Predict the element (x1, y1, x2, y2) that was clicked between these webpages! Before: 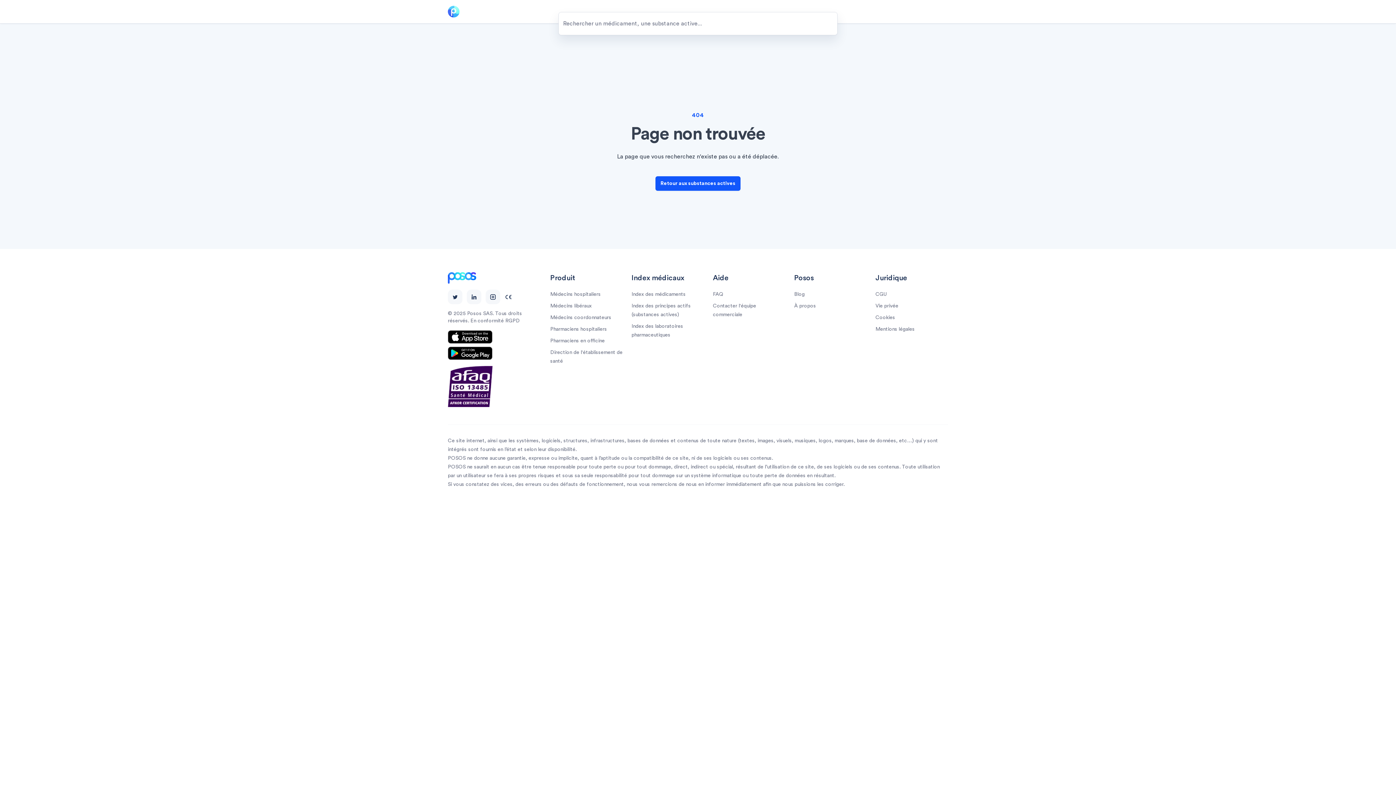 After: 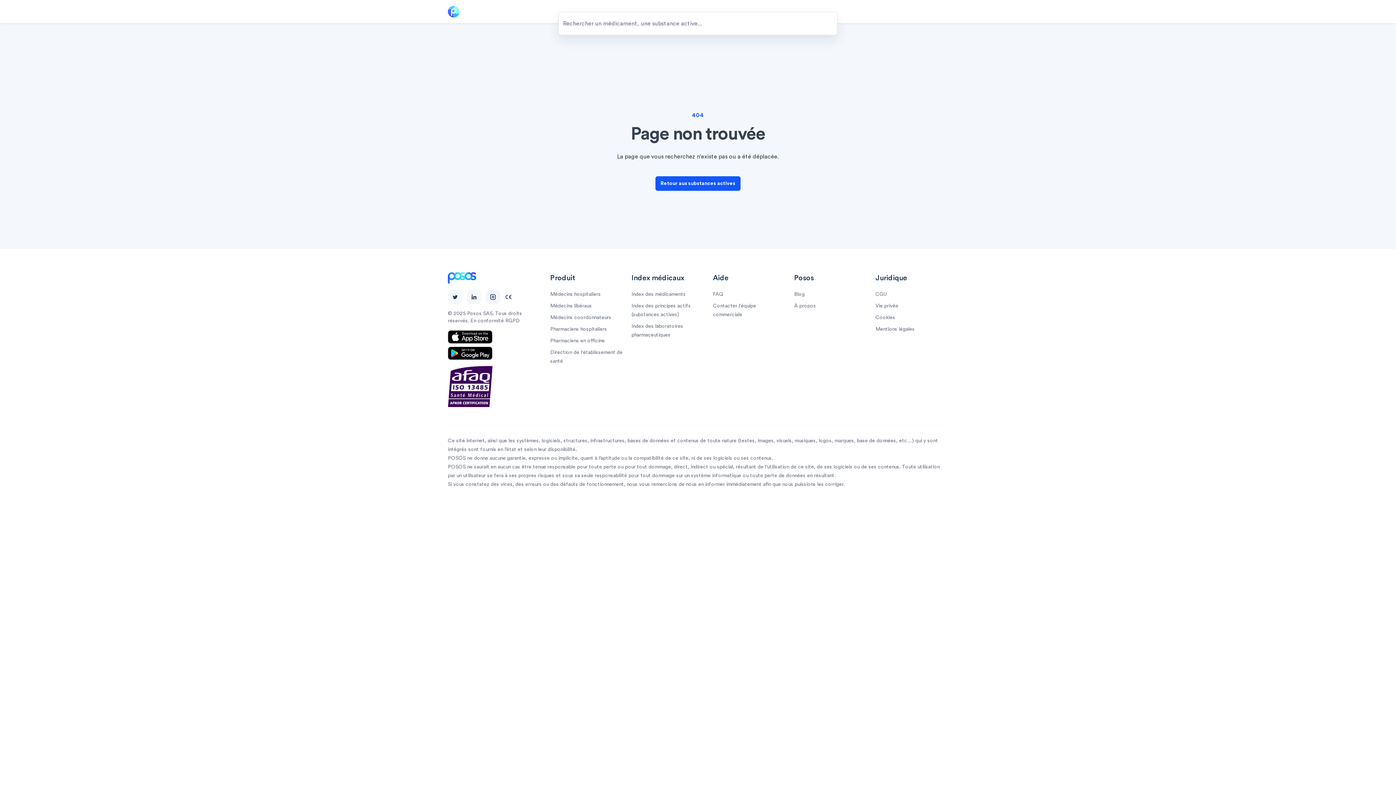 Action: bbox: (448, 330, 538, 344)